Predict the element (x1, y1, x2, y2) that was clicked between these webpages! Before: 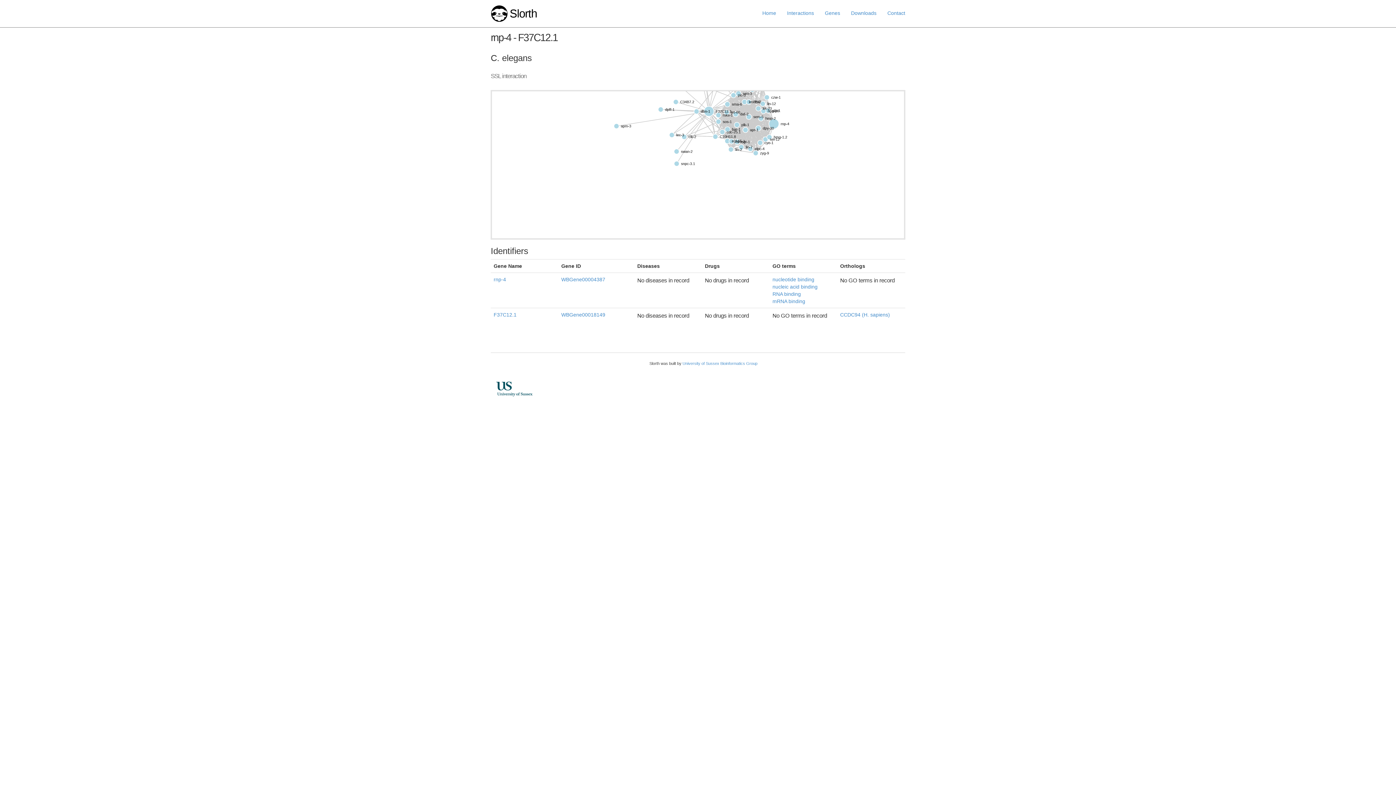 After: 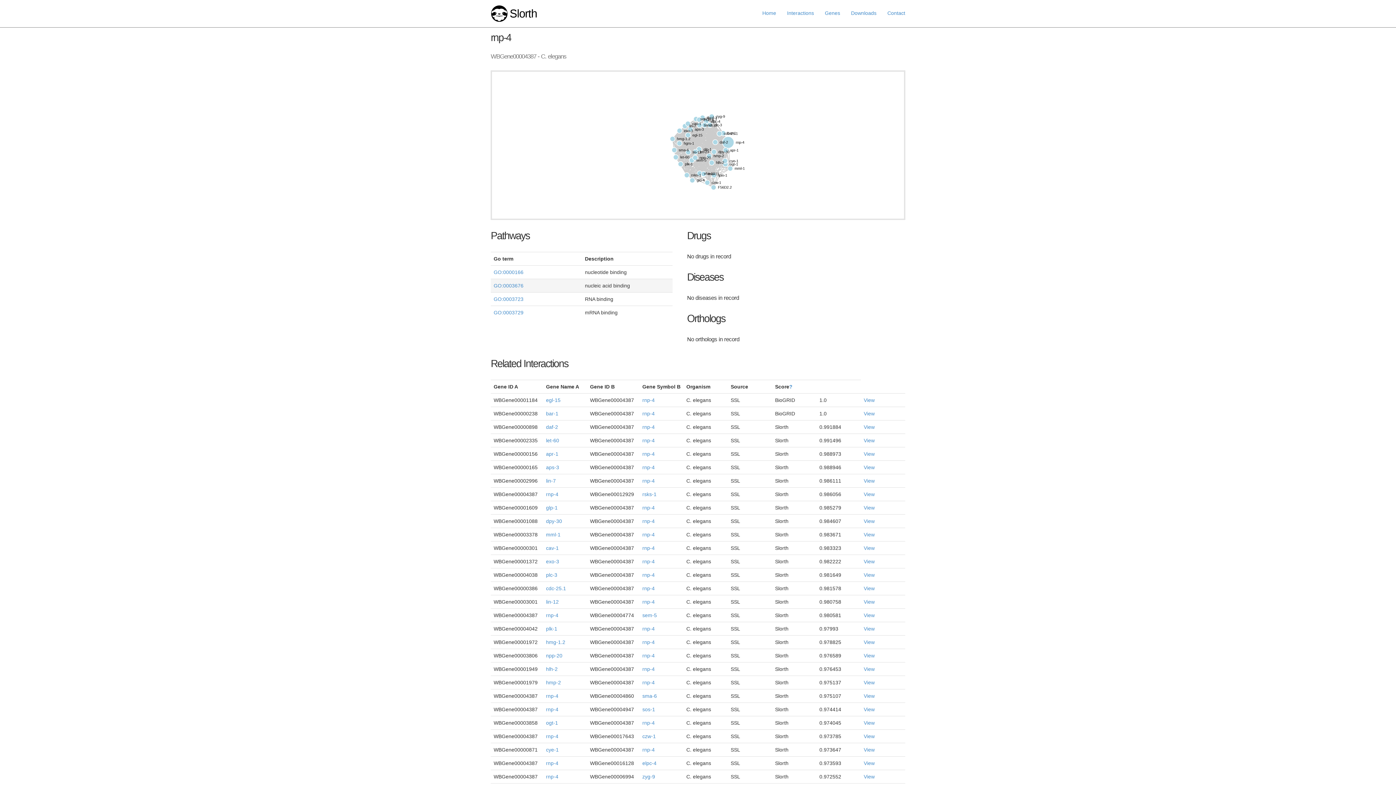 Action: bbox: (493, 276, 506, 282) label: rnp-4